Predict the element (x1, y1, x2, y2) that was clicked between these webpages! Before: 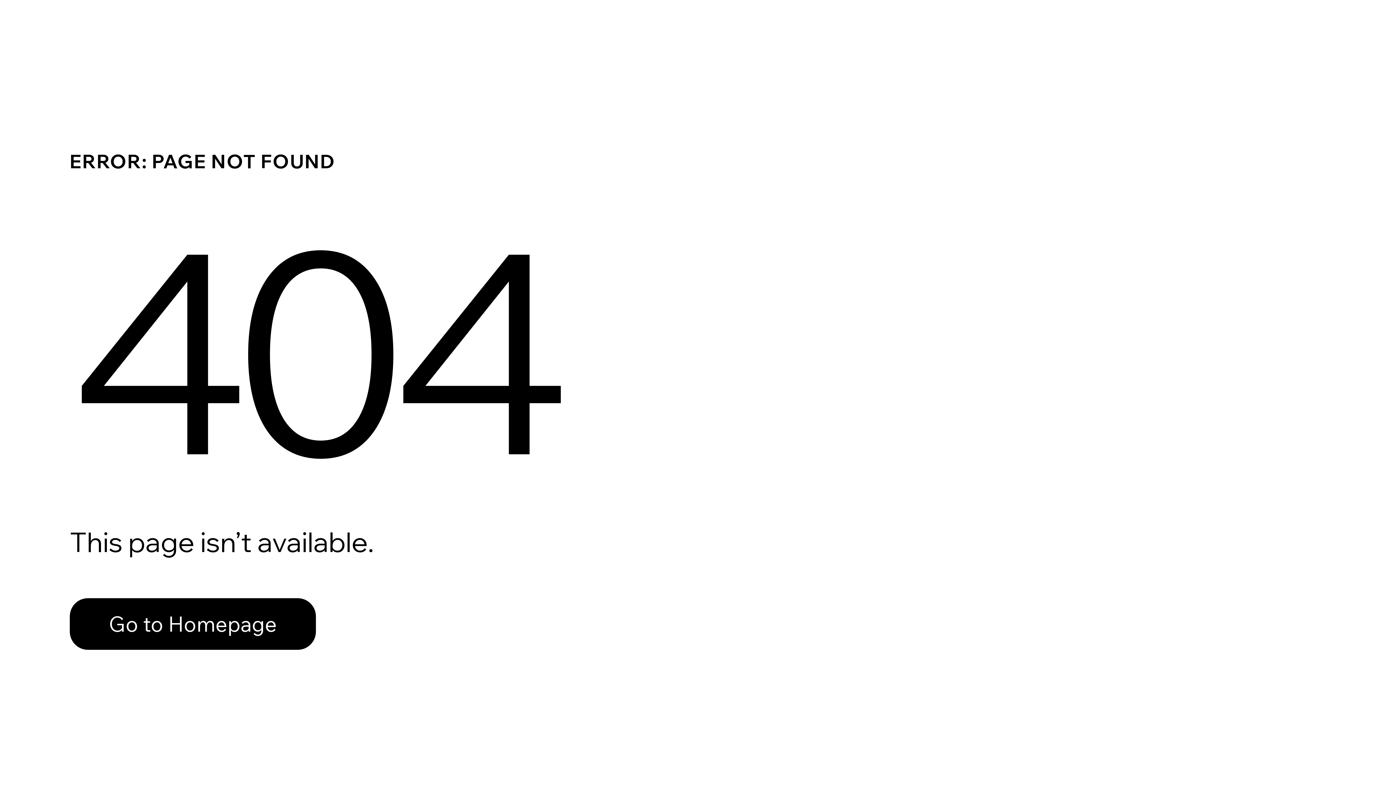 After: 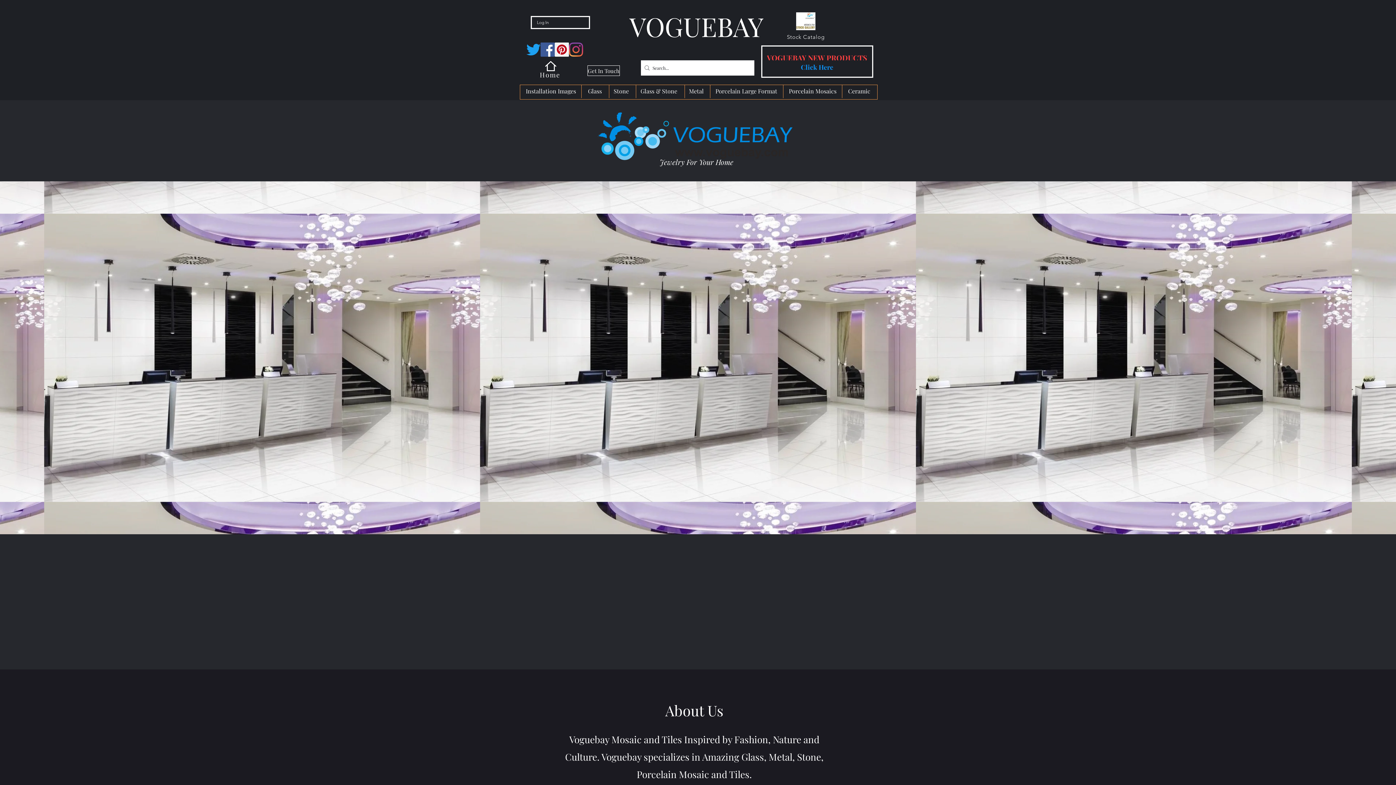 Action: label: Go to Homepage bbox: (69, 582, 768, 659)